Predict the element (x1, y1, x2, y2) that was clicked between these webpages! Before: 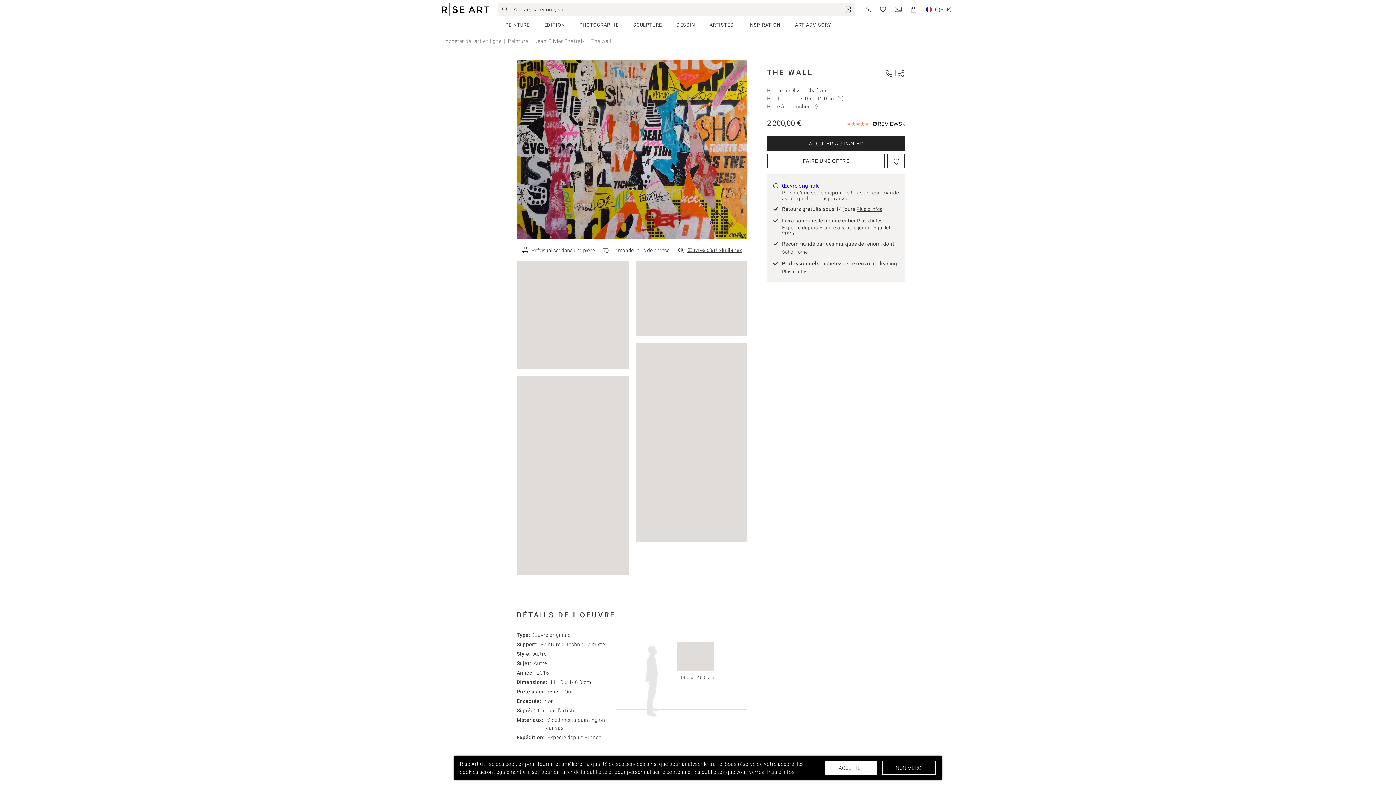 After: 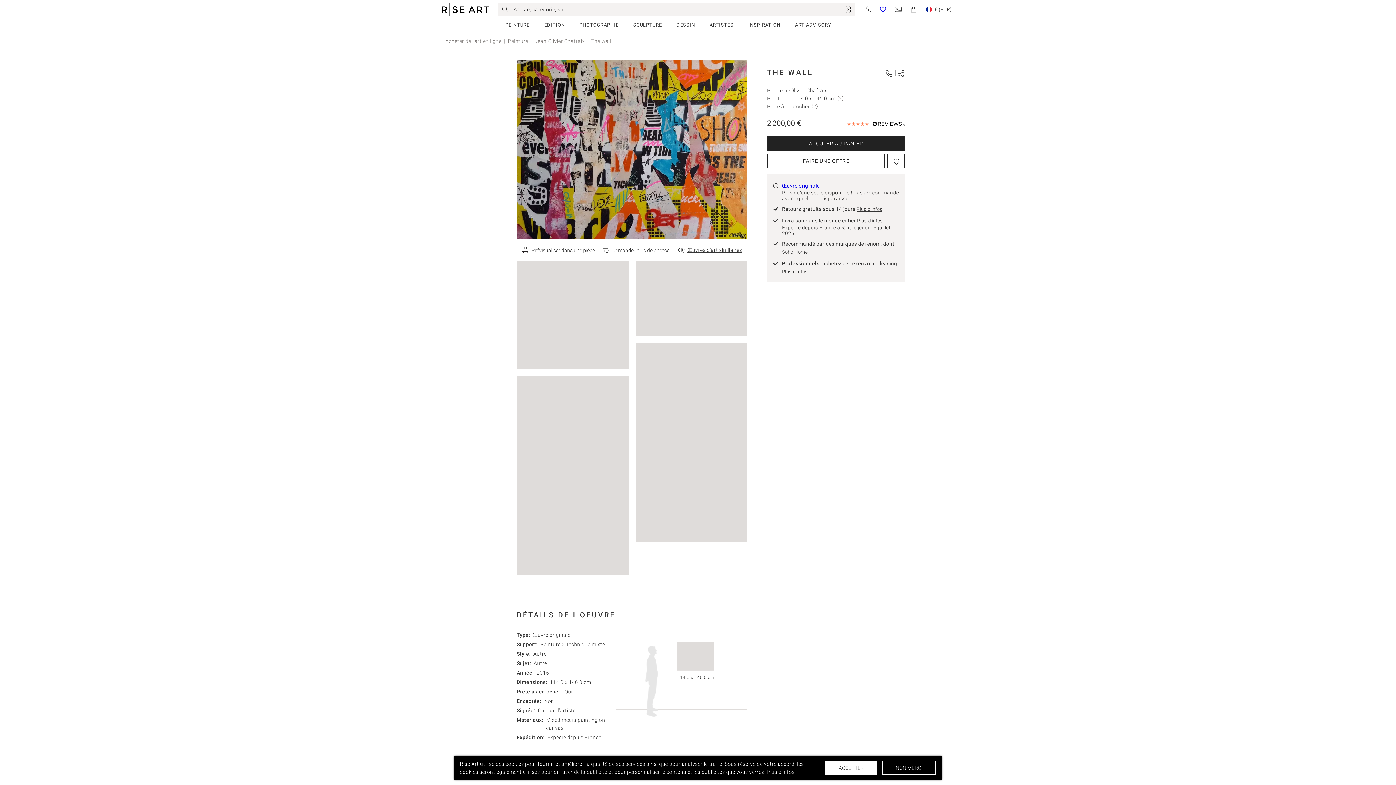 Action: bbox: (880, 5, 886, 12)